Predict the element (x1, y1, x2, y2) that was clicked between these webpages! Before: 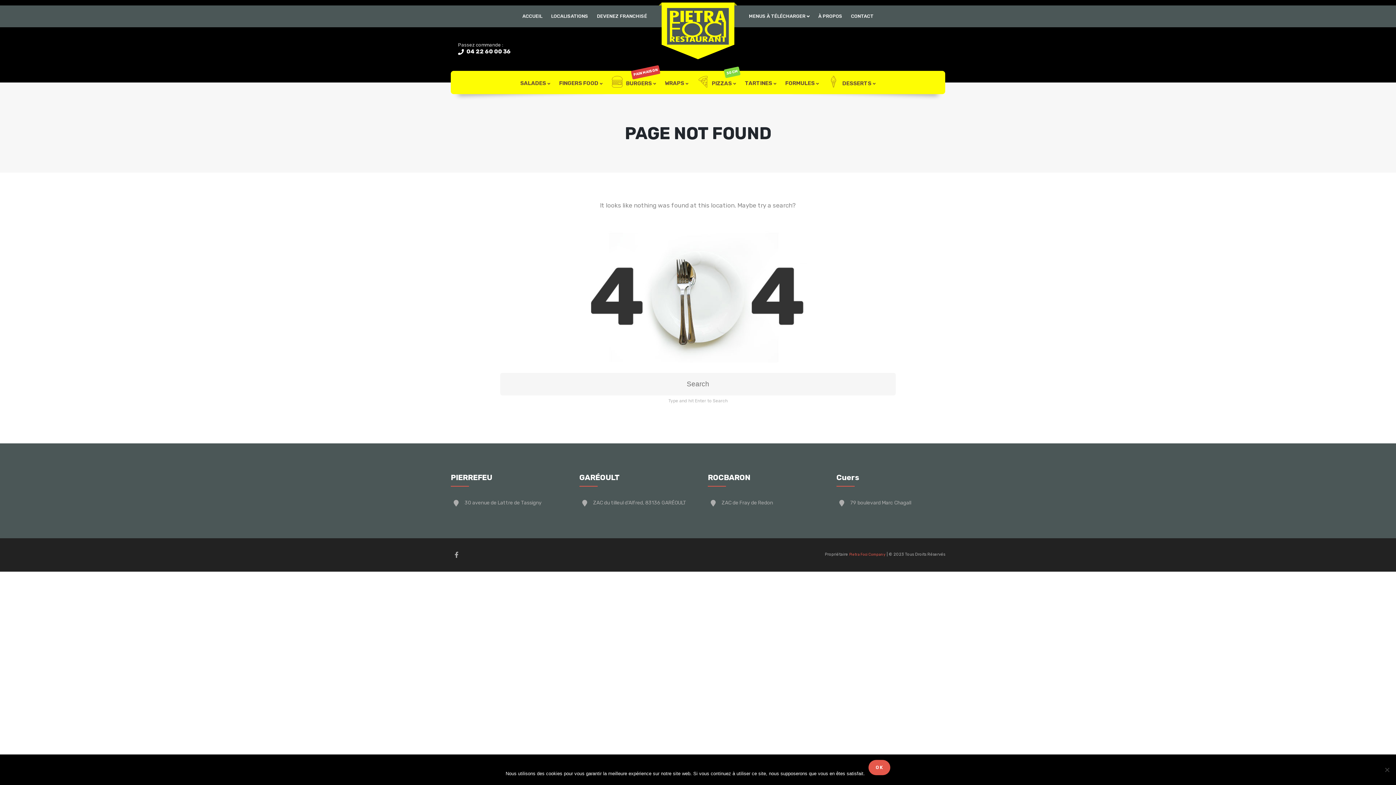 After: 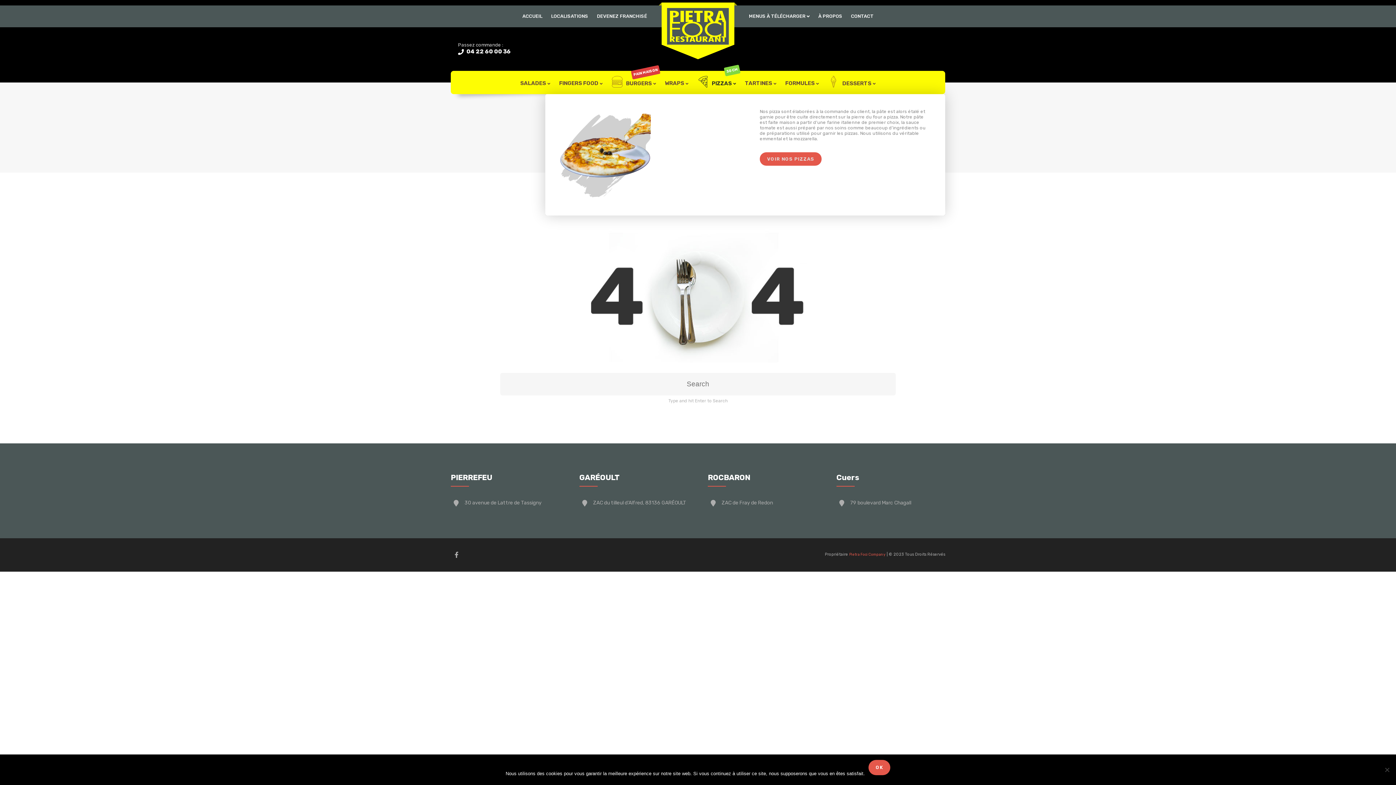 Action: bbox: (693, 70, 740, 94) label:  PIZZAS
30 CM